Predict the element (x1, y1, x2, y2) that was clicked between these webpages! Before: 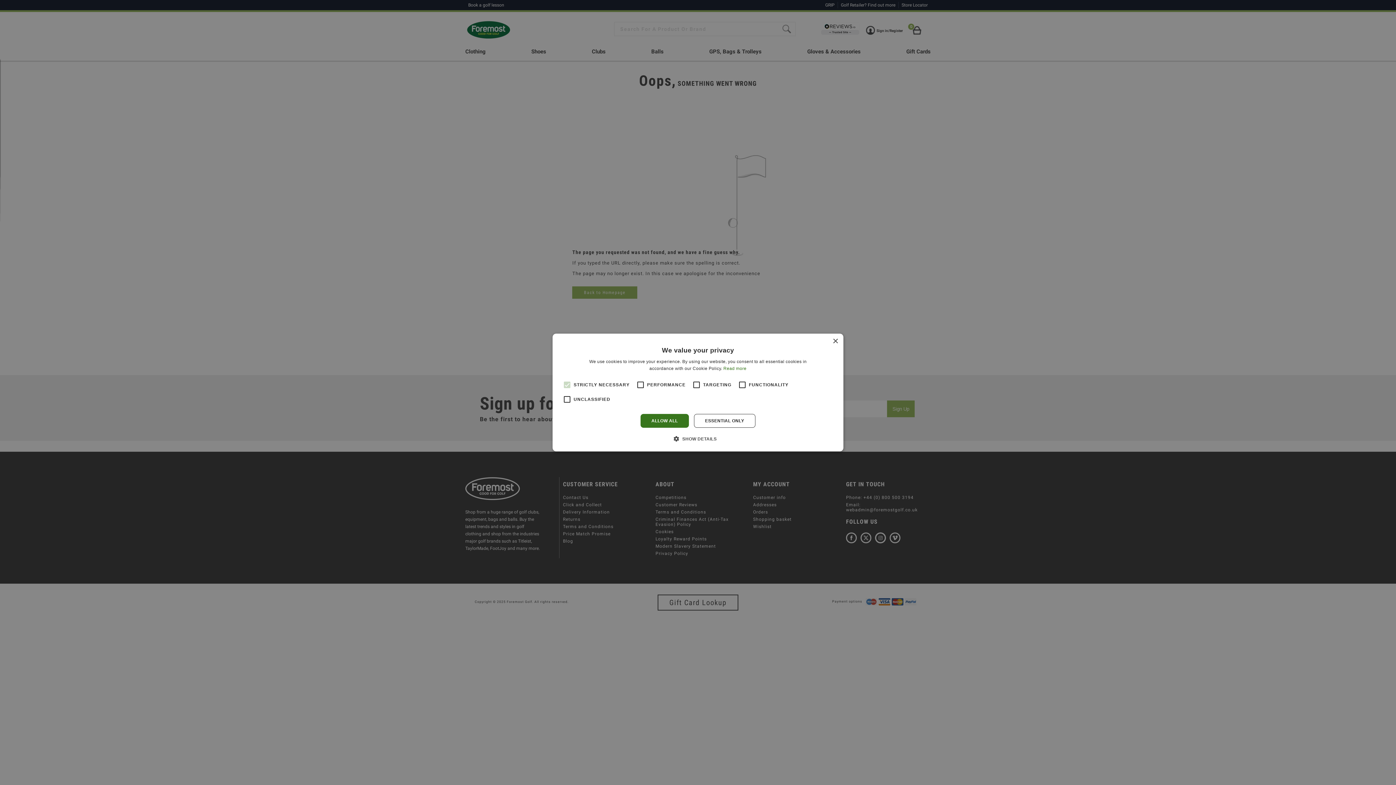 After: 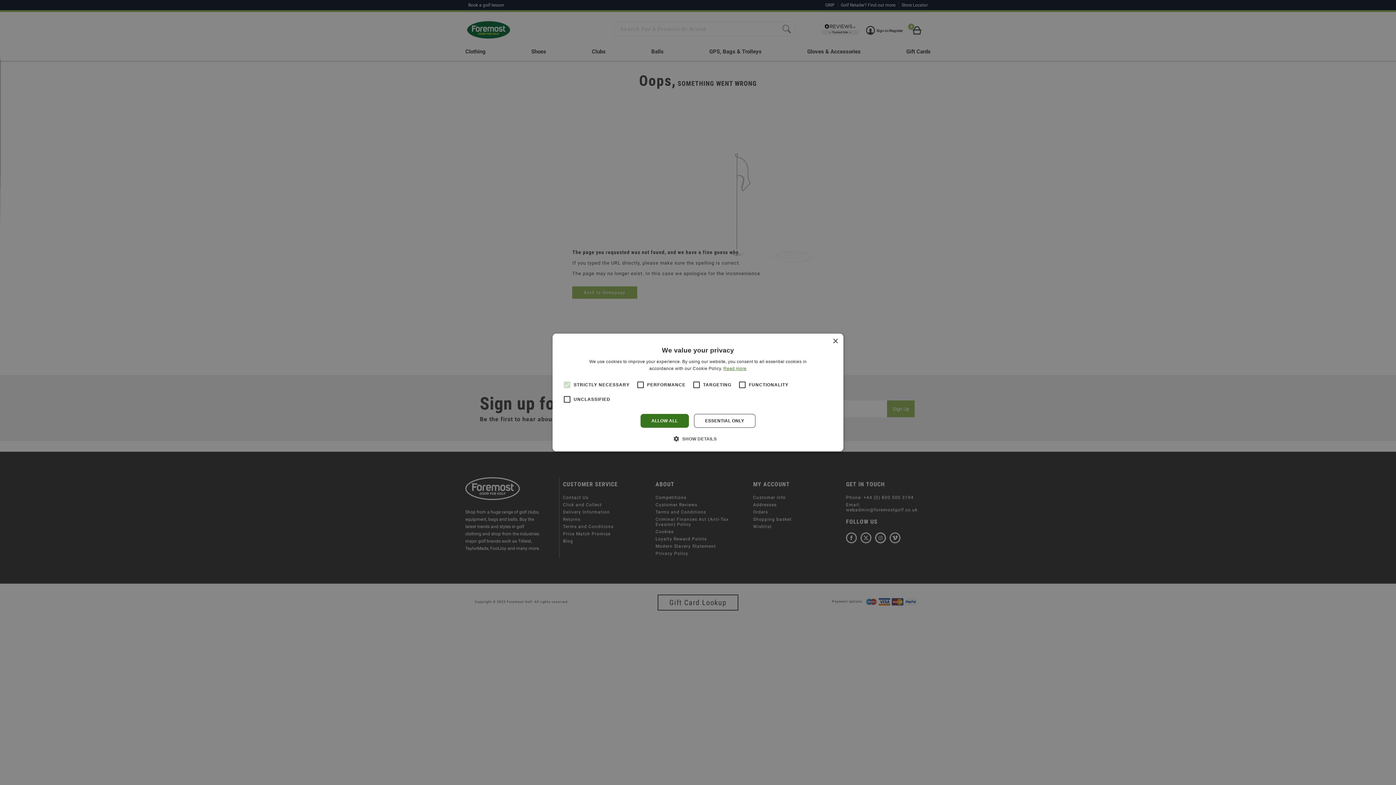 Action: bbox: (723, 366, 746, 371) label: Read more, opens a new window